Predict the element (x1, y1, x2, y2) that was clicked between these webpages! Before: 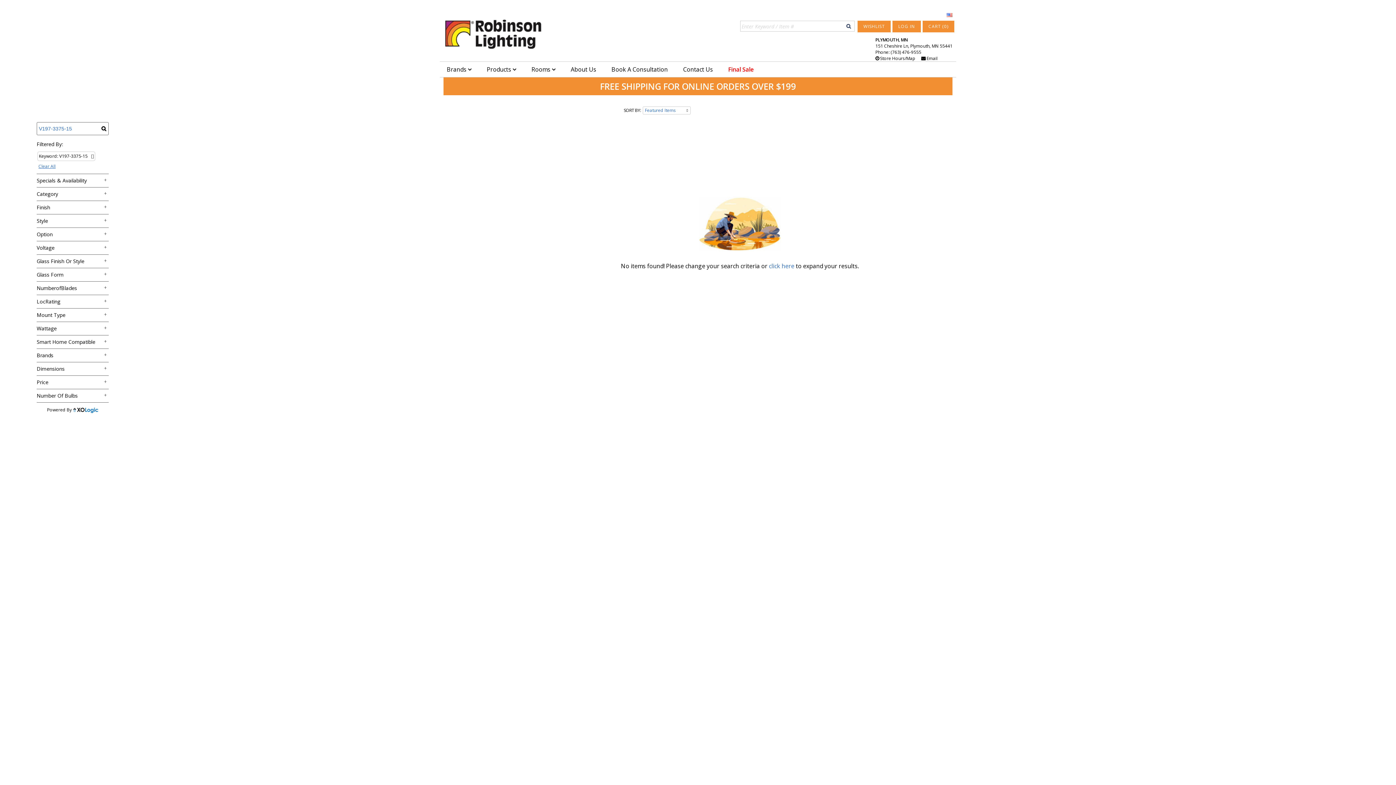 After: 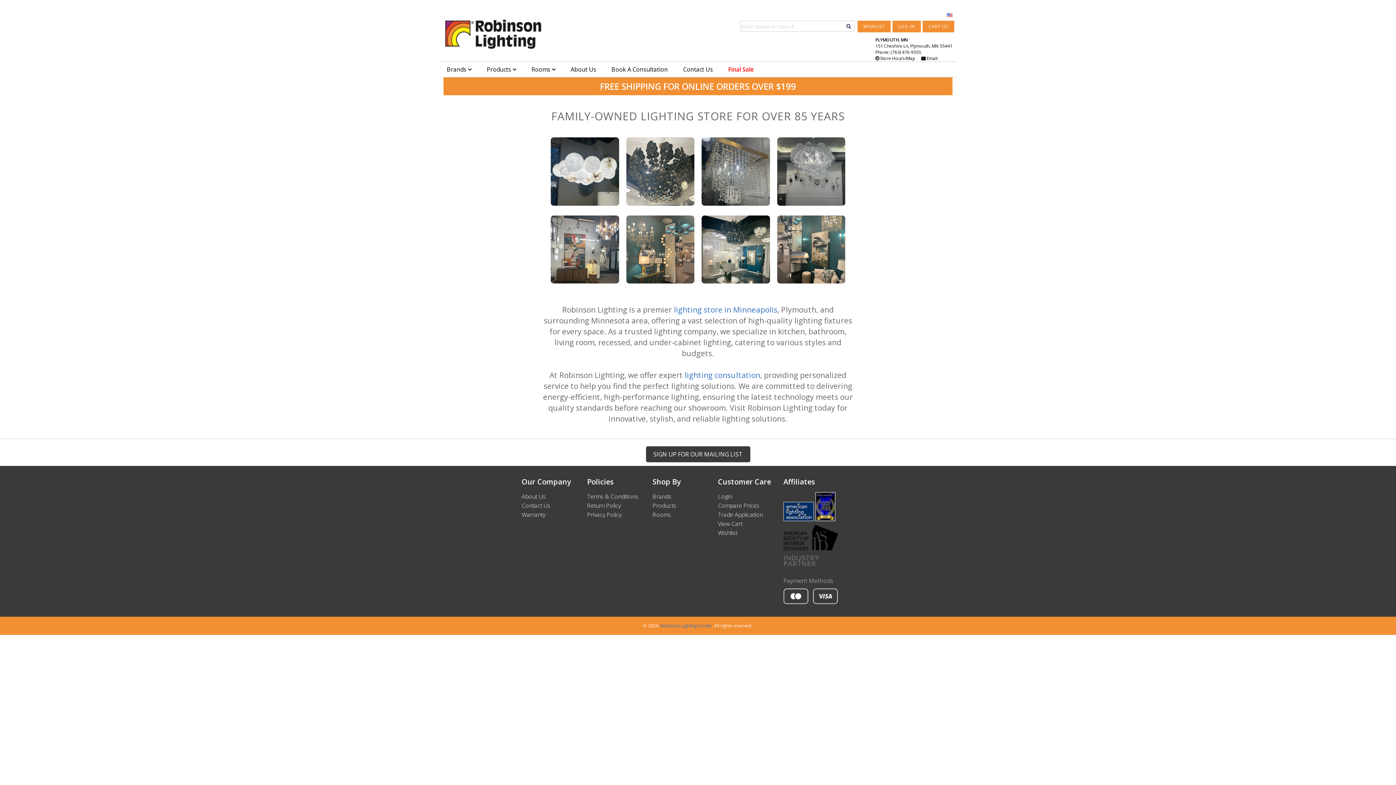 Action: label: About Us bbox: (564, 61, 603, 77)